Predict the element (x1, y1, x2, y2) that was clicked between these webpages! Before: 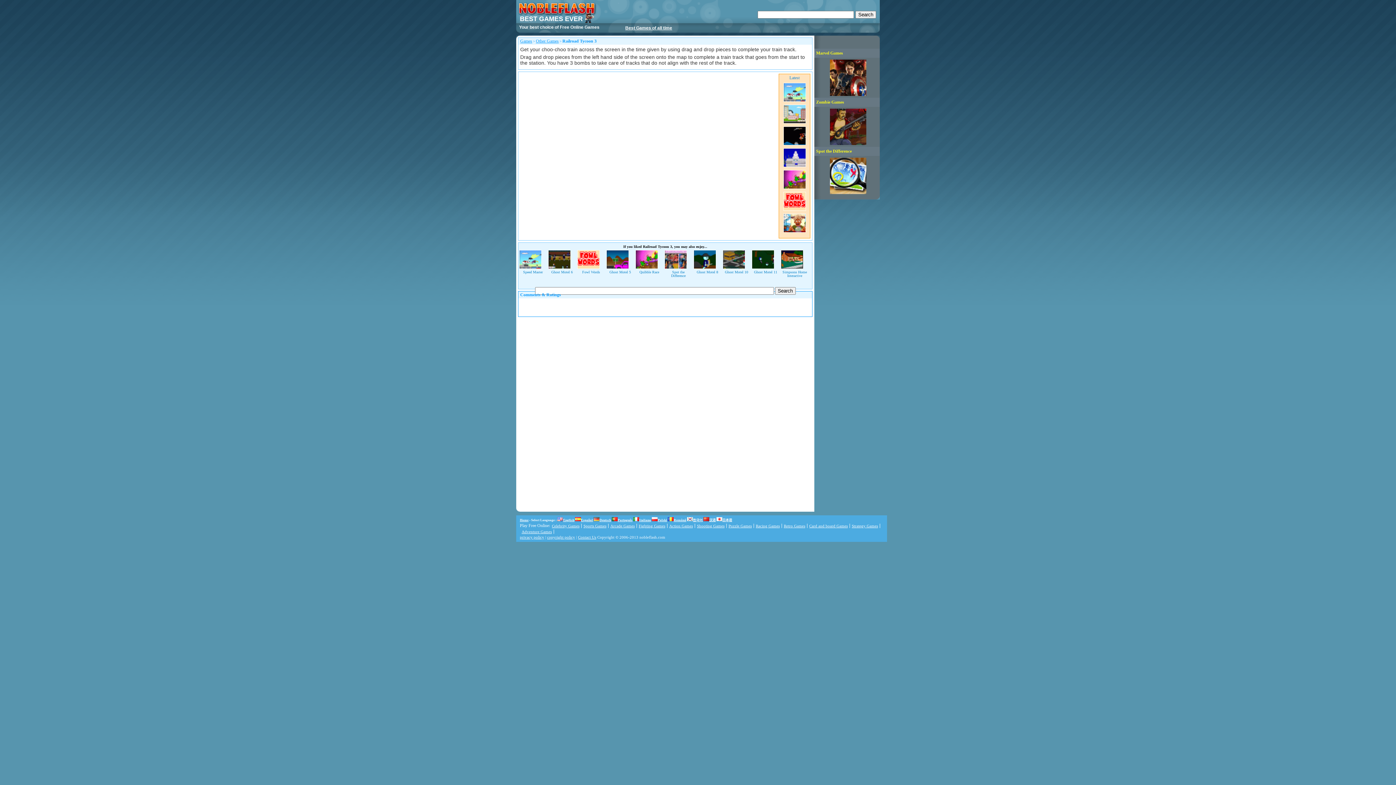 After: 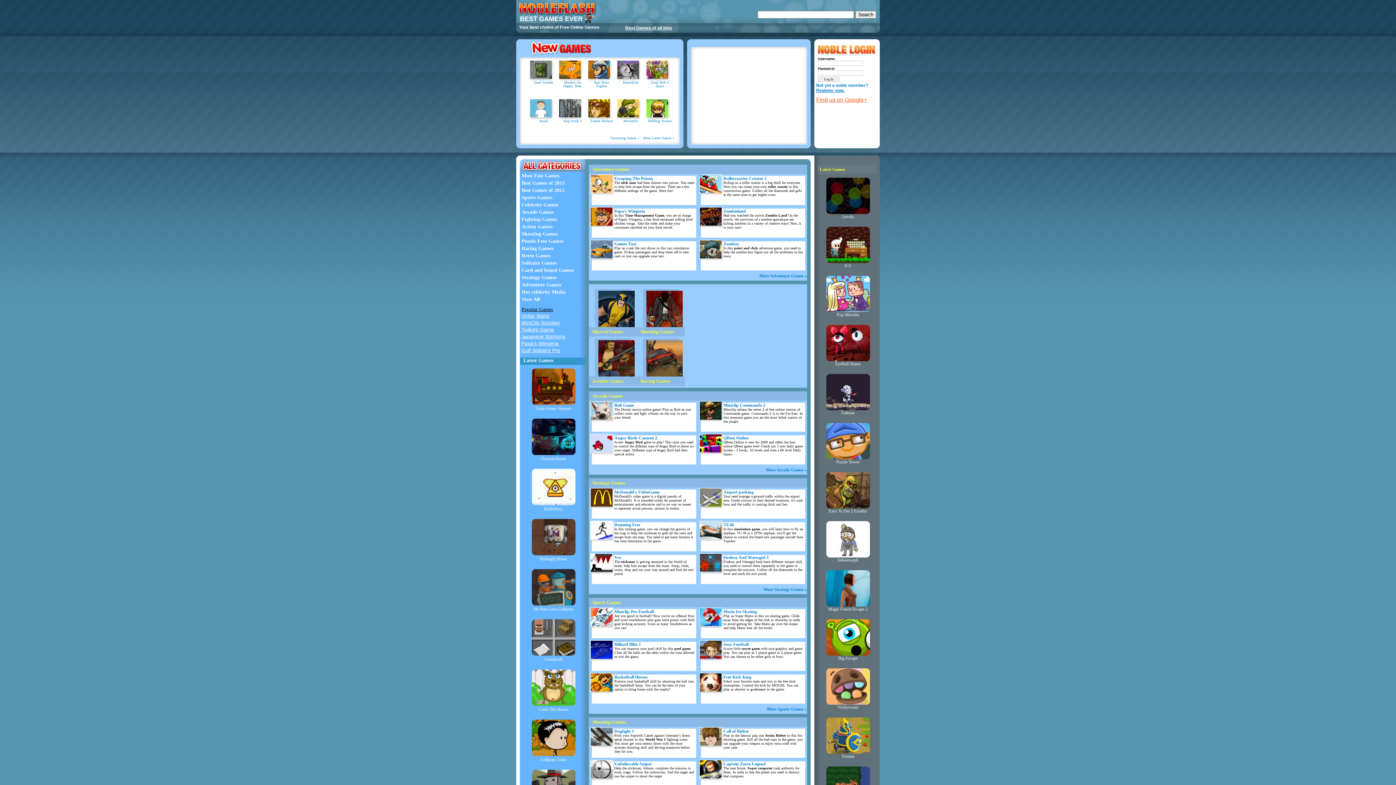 Action: bbox: (520, 15, 582, 22) label: BEST GAMES EVER